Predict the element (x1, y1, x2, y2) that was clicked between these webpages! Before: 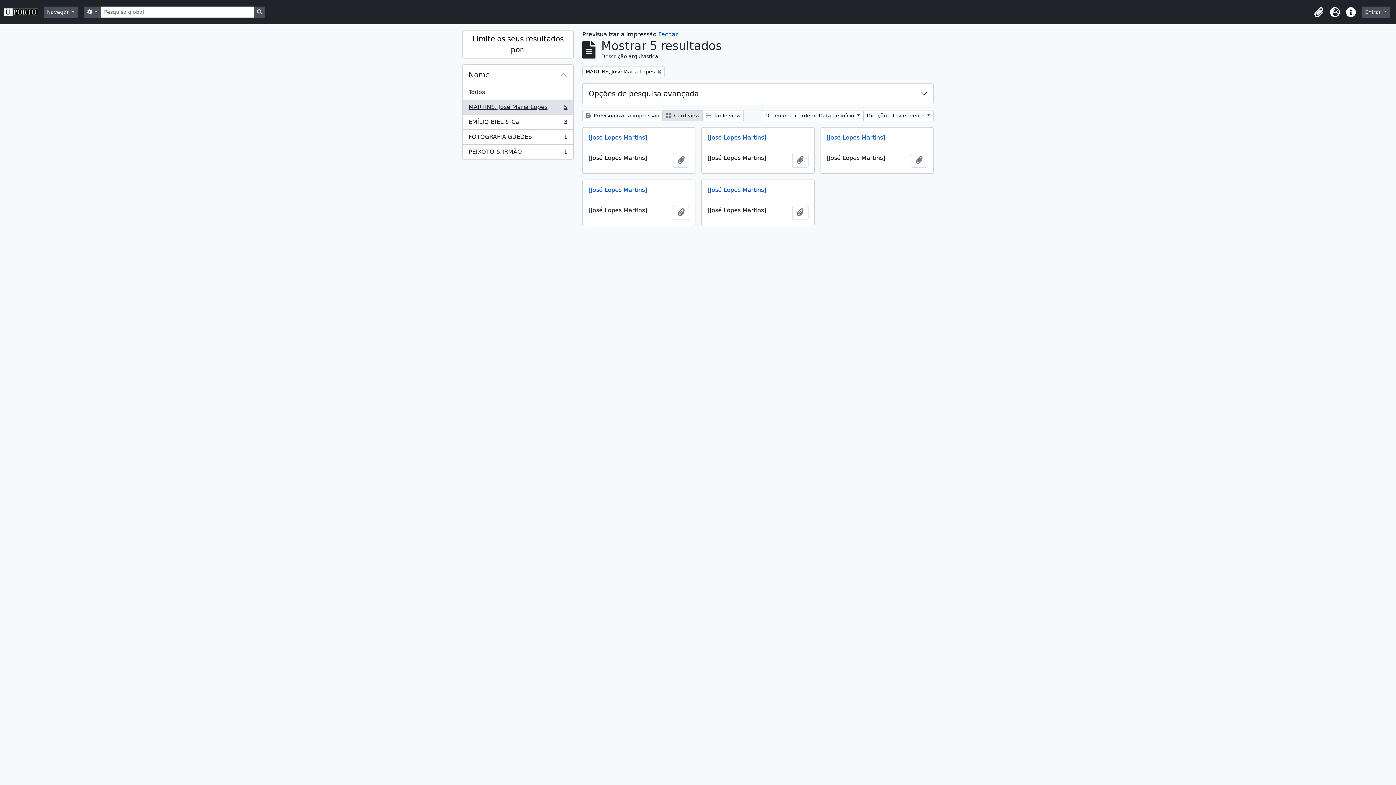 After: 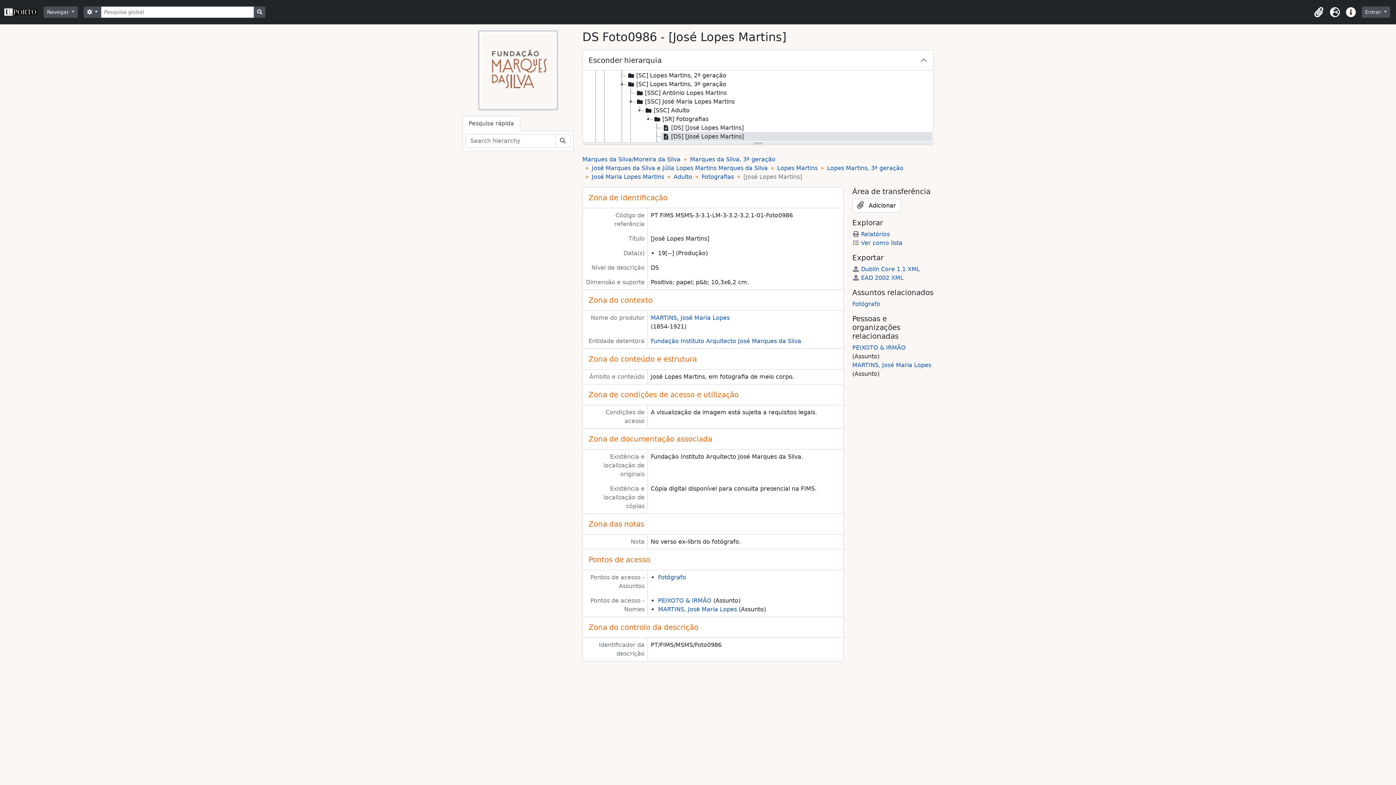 Action: bbox: (820, 127, 933, 148) label: [José Lopes Martins]